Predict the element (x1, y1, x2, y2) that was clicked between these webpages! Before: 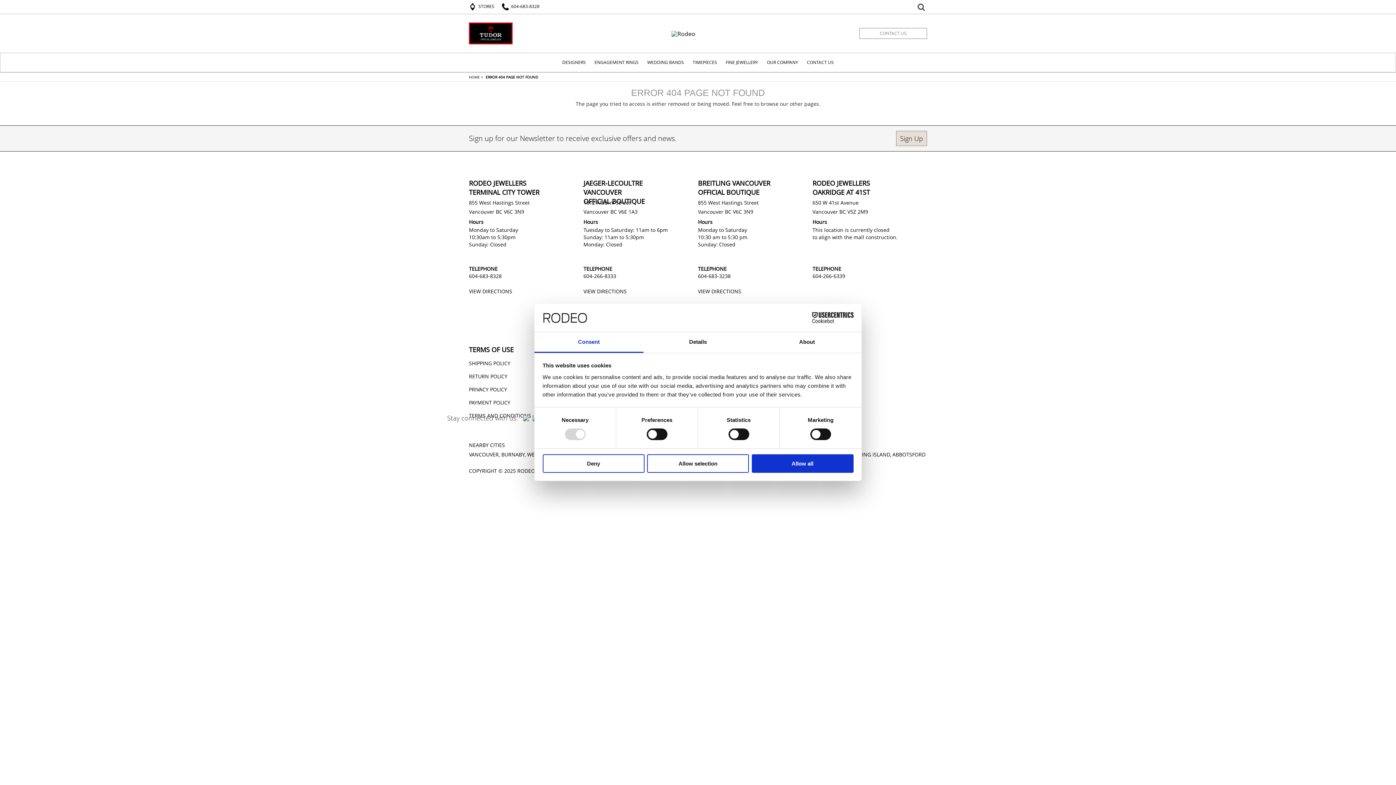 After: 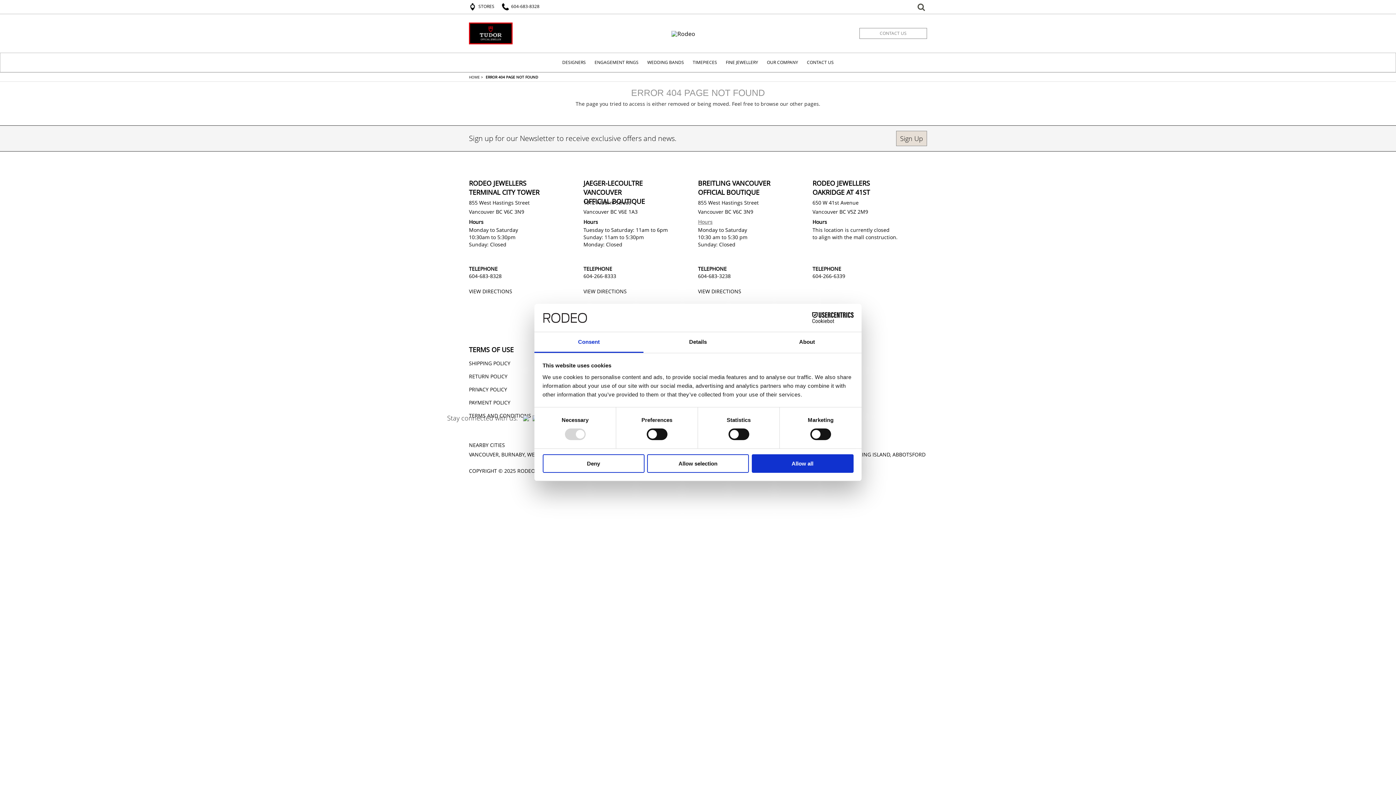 Action: label: Hours bbox: (698, 218, 812, 225)